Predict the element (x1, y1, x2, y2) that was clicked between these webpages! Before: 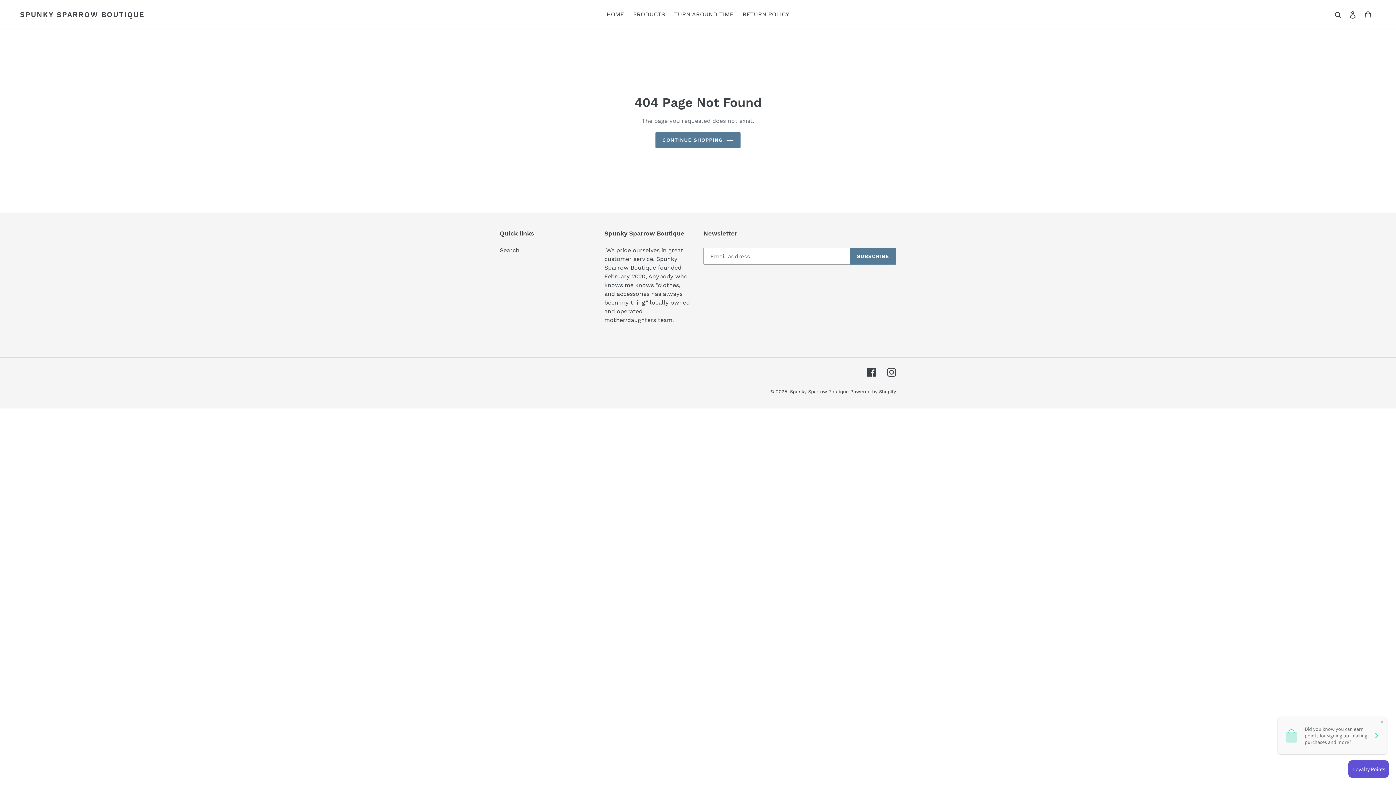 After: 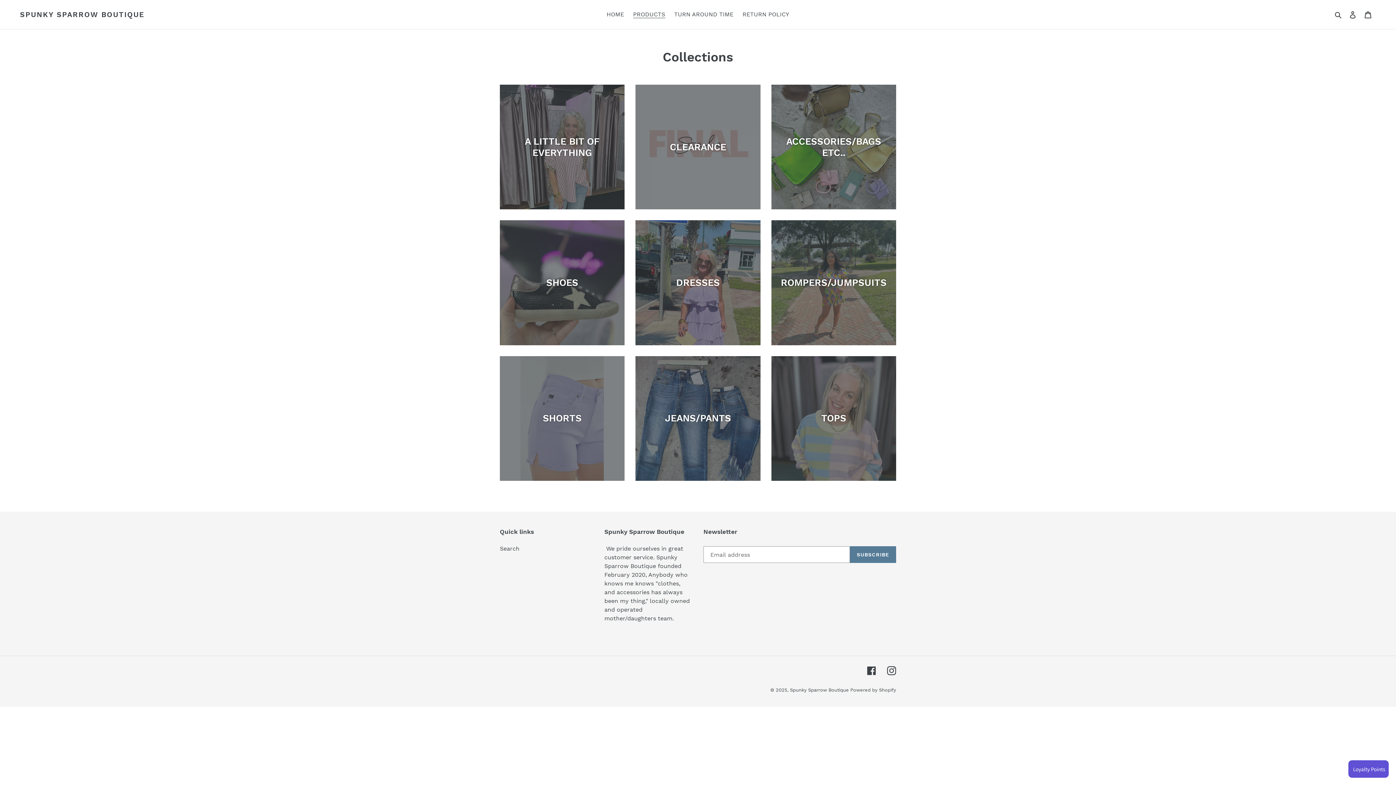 Action: label: PRODUCTS bbox: (629, 9, 668, 20)